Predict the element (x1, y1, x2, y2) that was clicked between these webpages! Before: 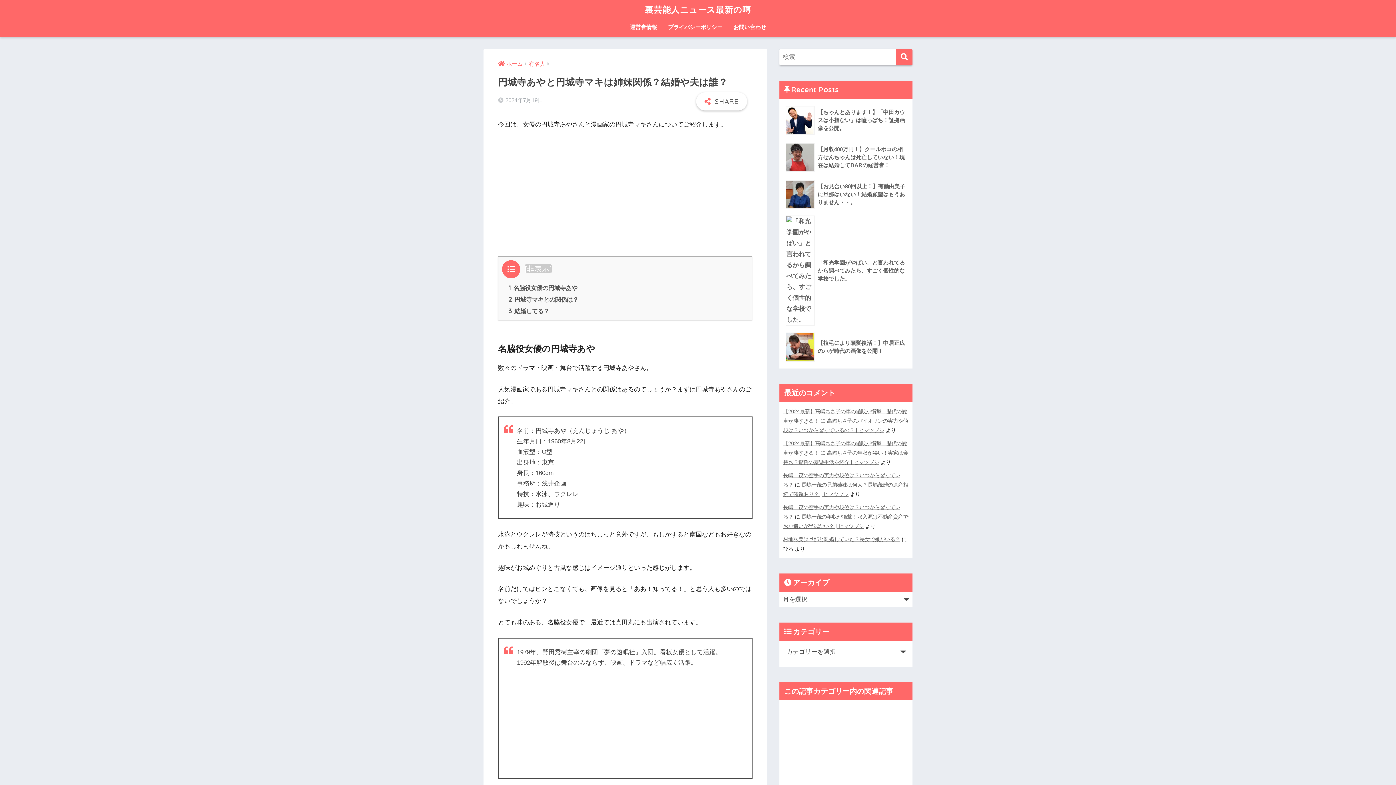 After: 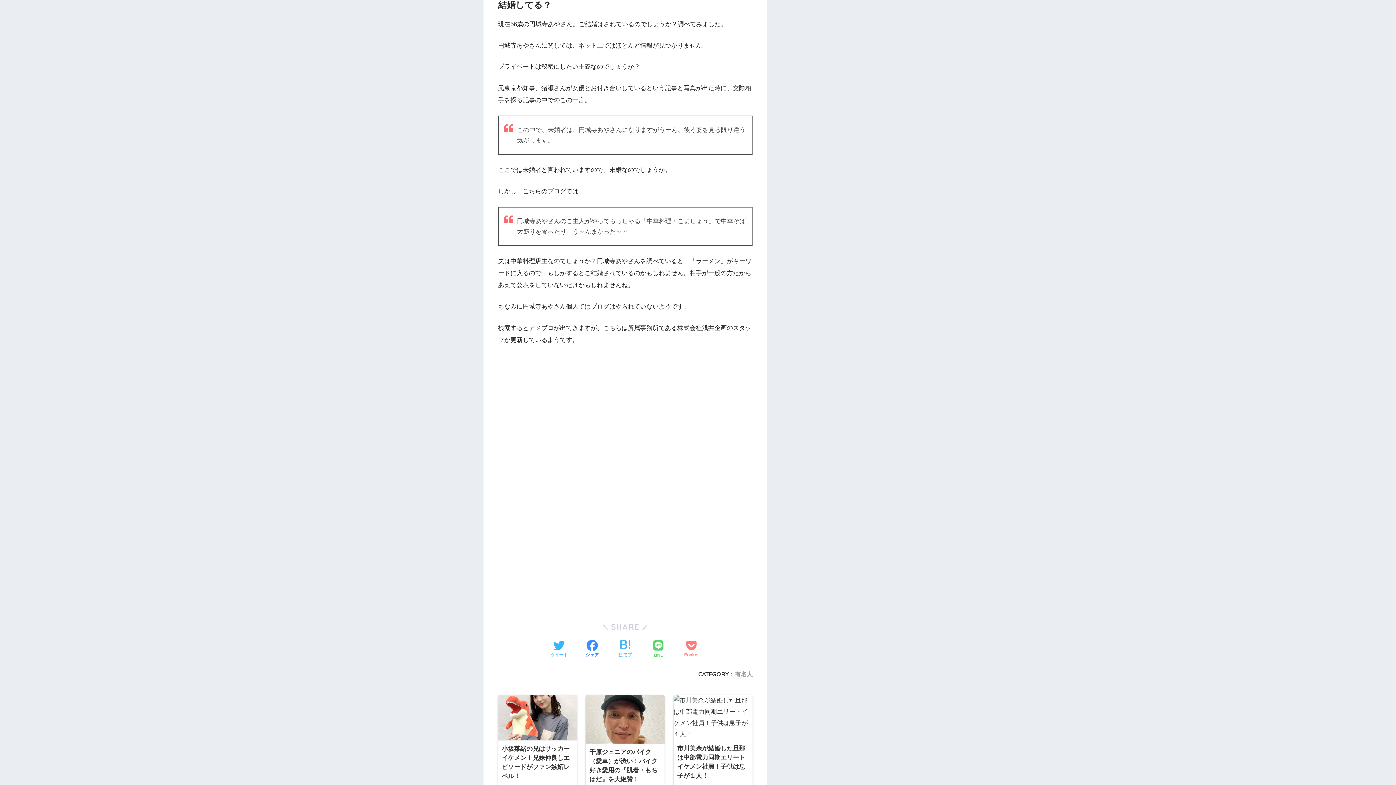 Action: label: 3 結婚してる？ bbox: (508, 307, 549, 314)